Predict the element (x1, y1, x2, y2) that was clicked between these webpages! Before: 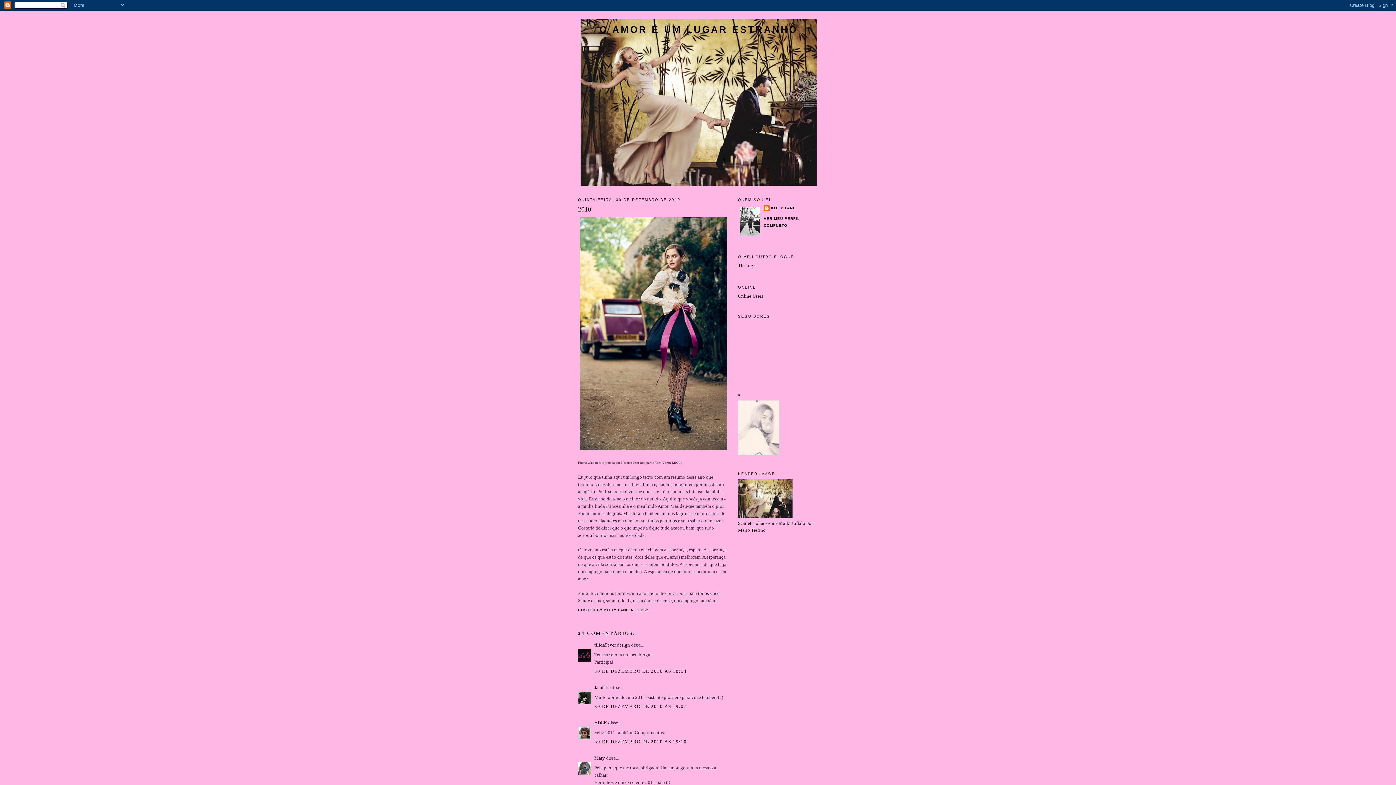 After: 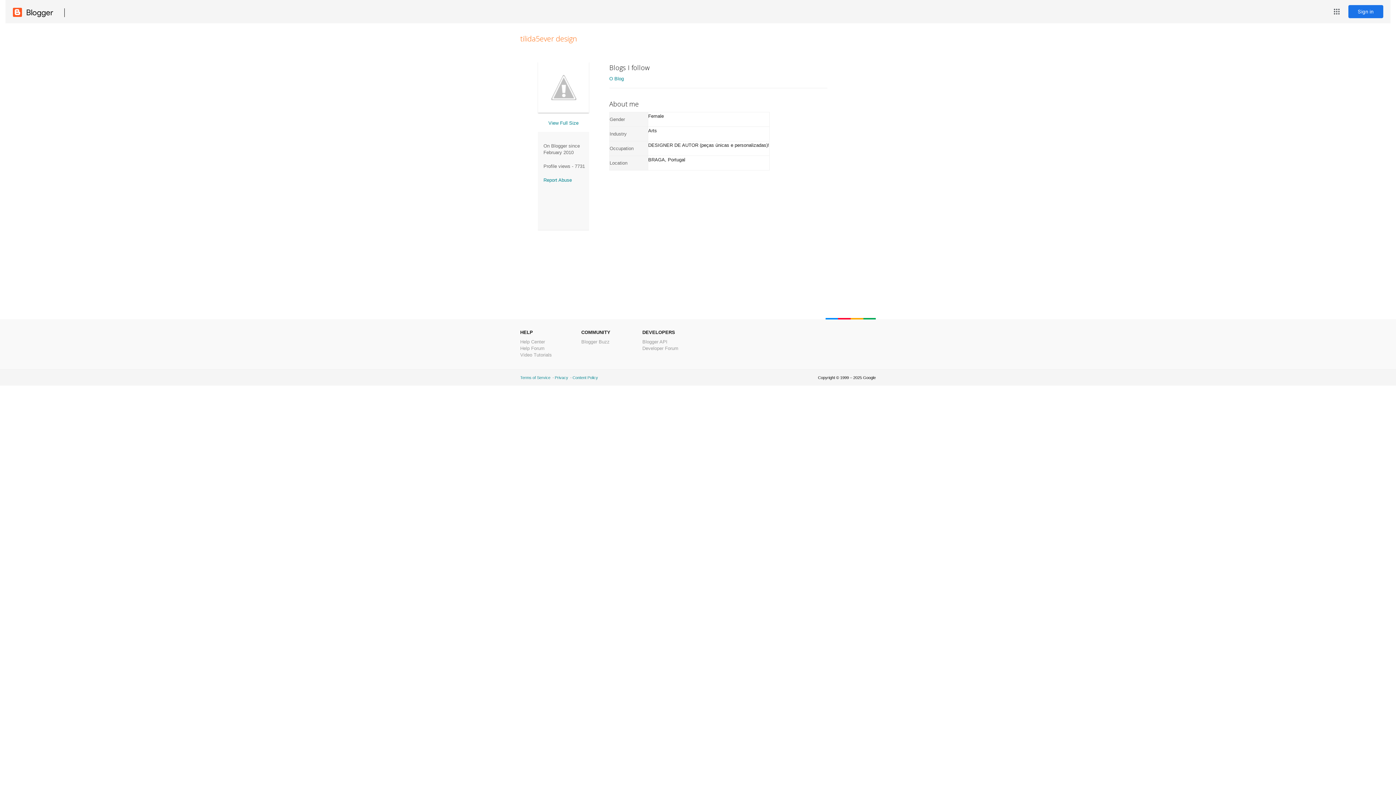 Action: label: tilida5ever design bbox: (594, 642, 630, 648)